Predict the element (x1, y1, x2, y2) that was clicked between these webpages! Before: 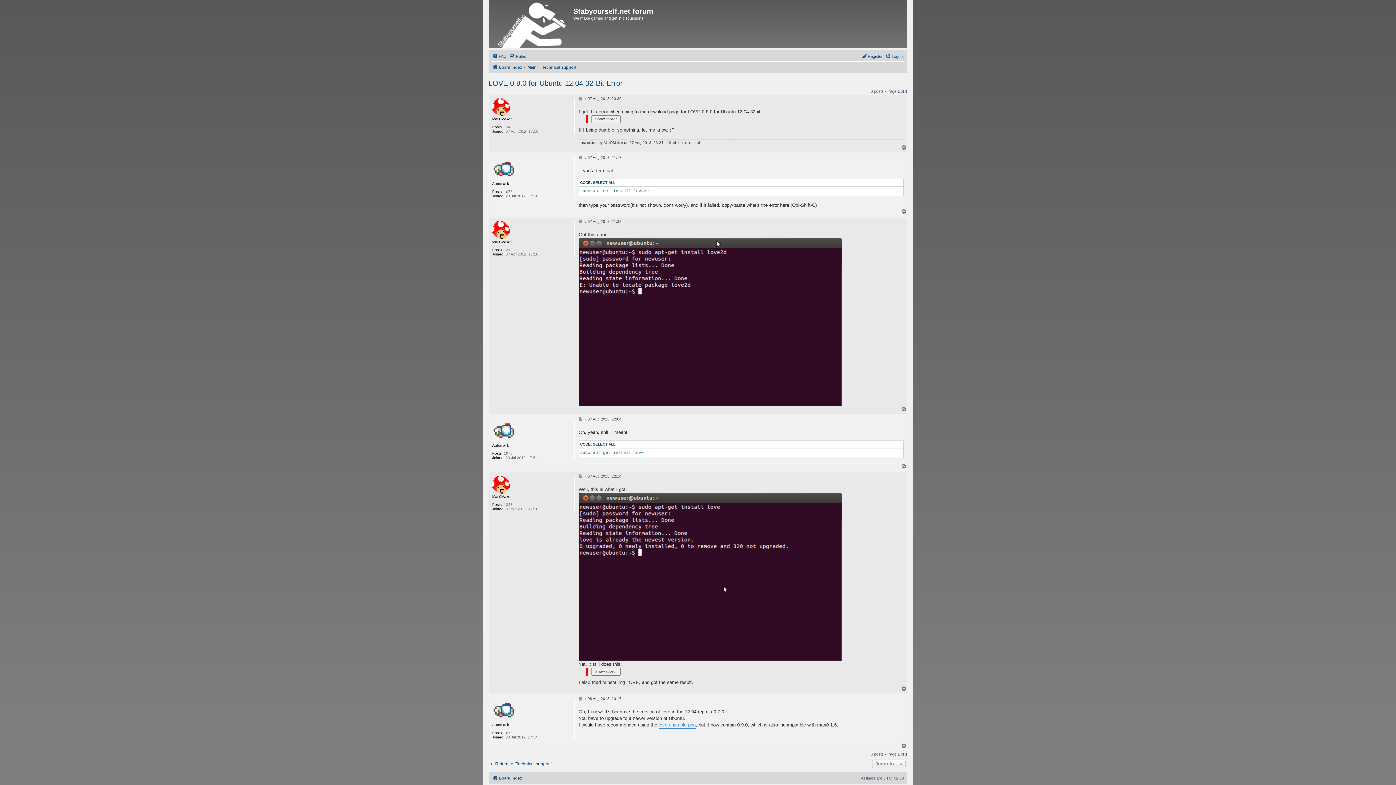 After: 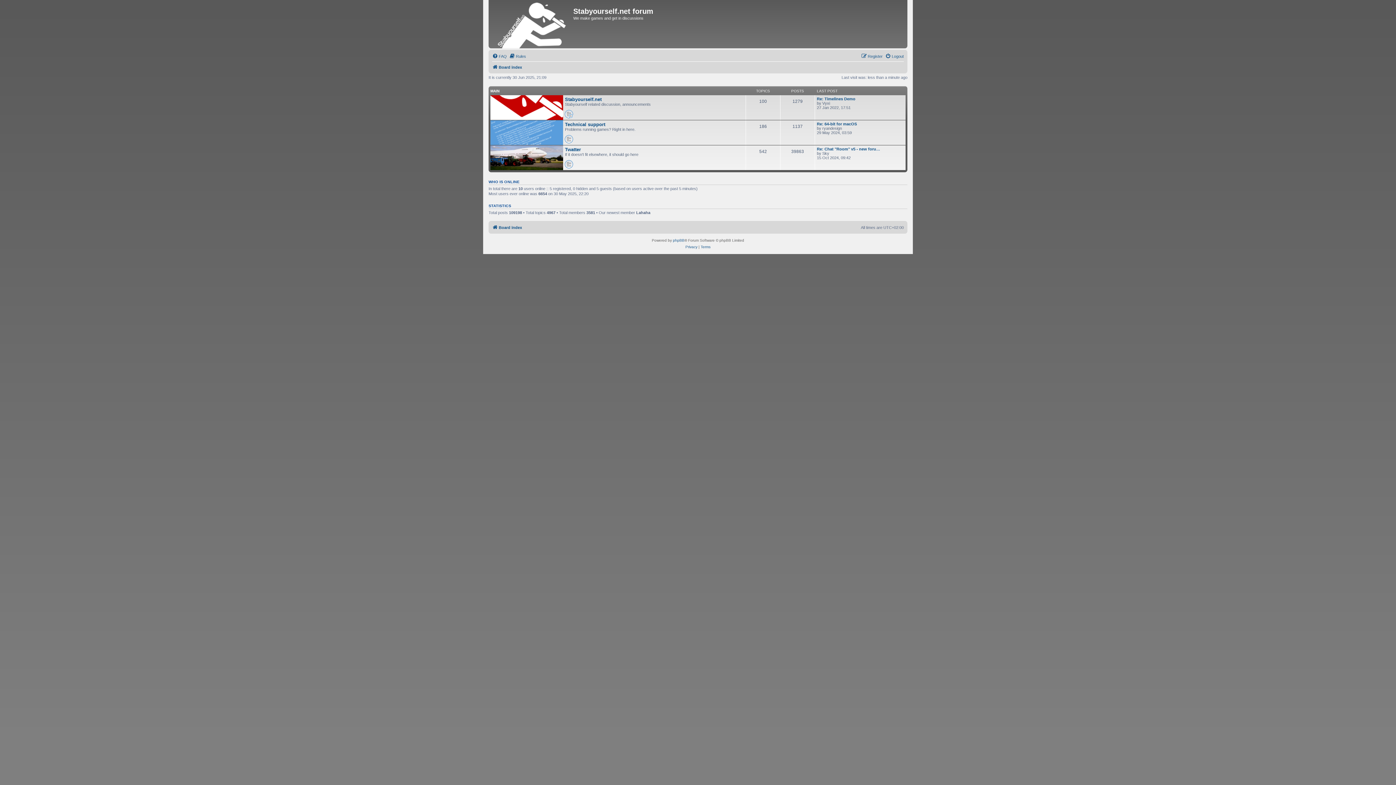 Action: bbox: (490, 1, 573, 46)